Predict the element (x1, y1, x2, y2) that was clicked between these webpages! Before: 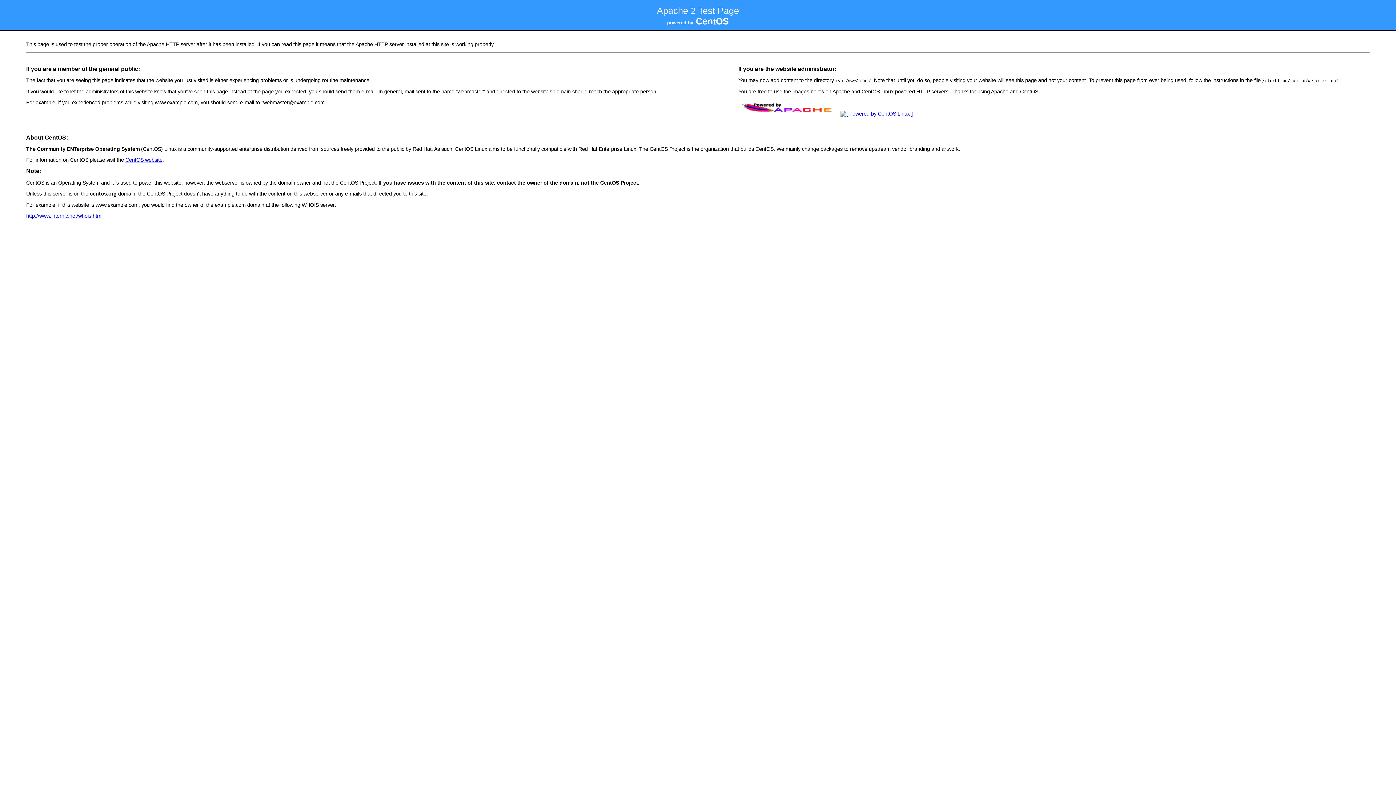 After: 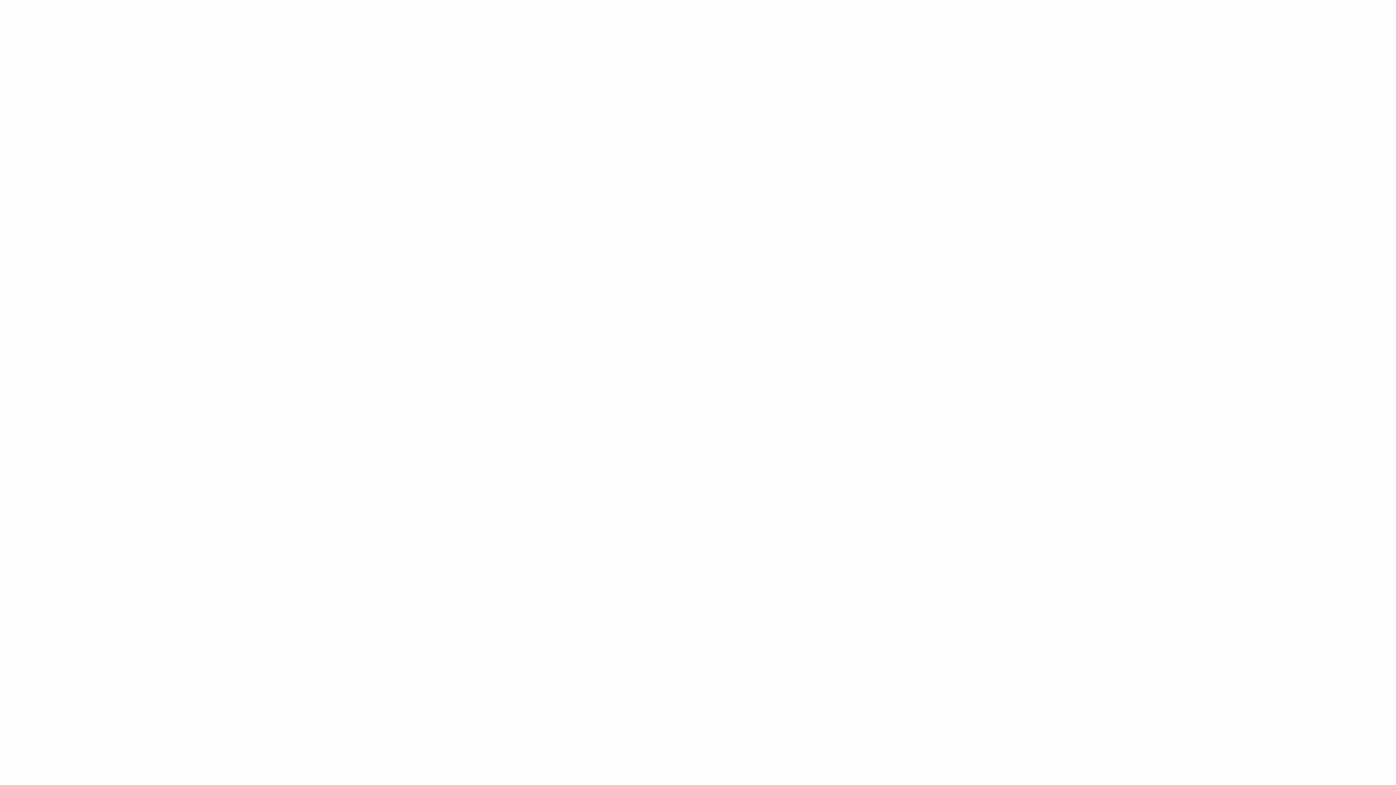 Action: bbox: (26, 213, 102, 218) label: http://www.internic.net/whois.html